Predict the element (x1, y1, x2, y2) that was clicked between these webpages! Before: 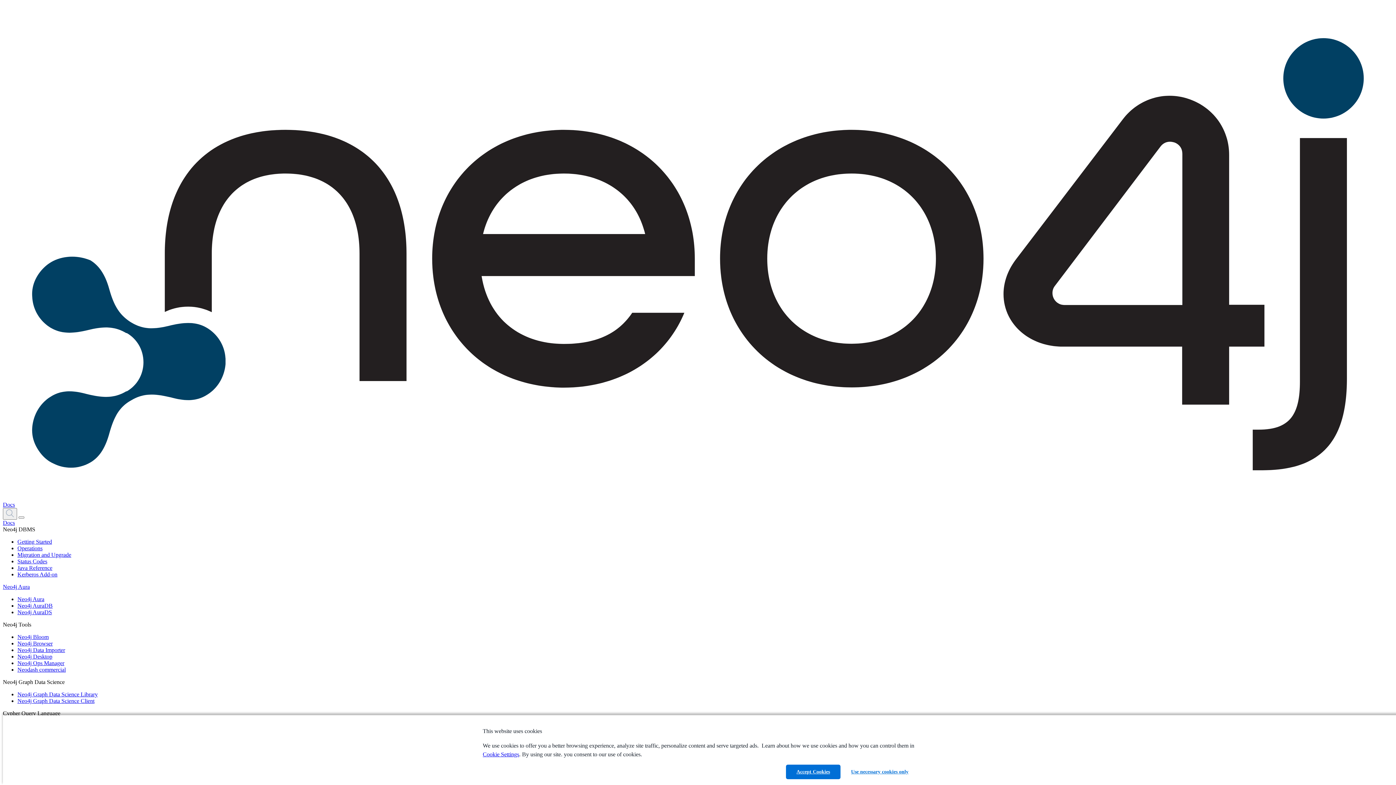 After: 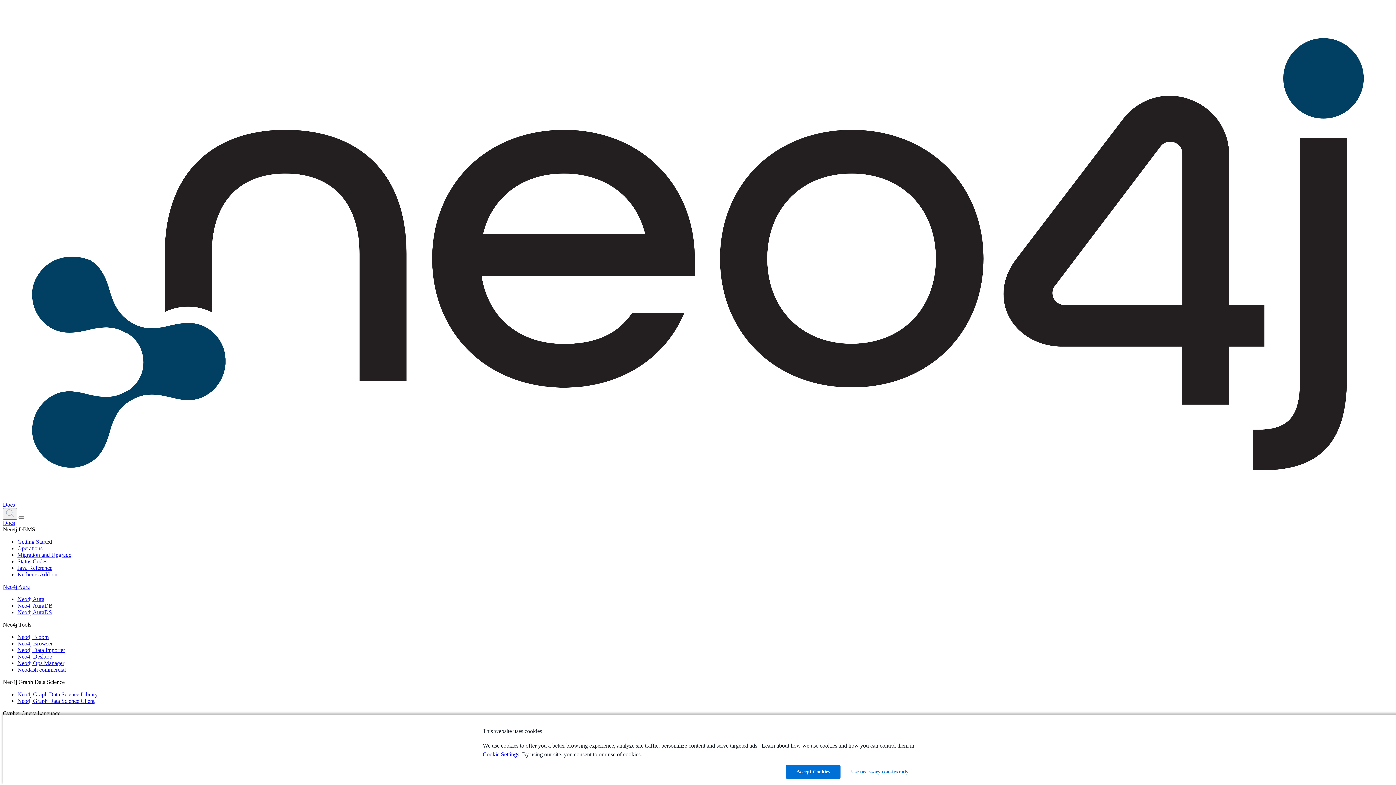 Action: label: Neo4j Aura bbox: (2, 584, 29, 590)